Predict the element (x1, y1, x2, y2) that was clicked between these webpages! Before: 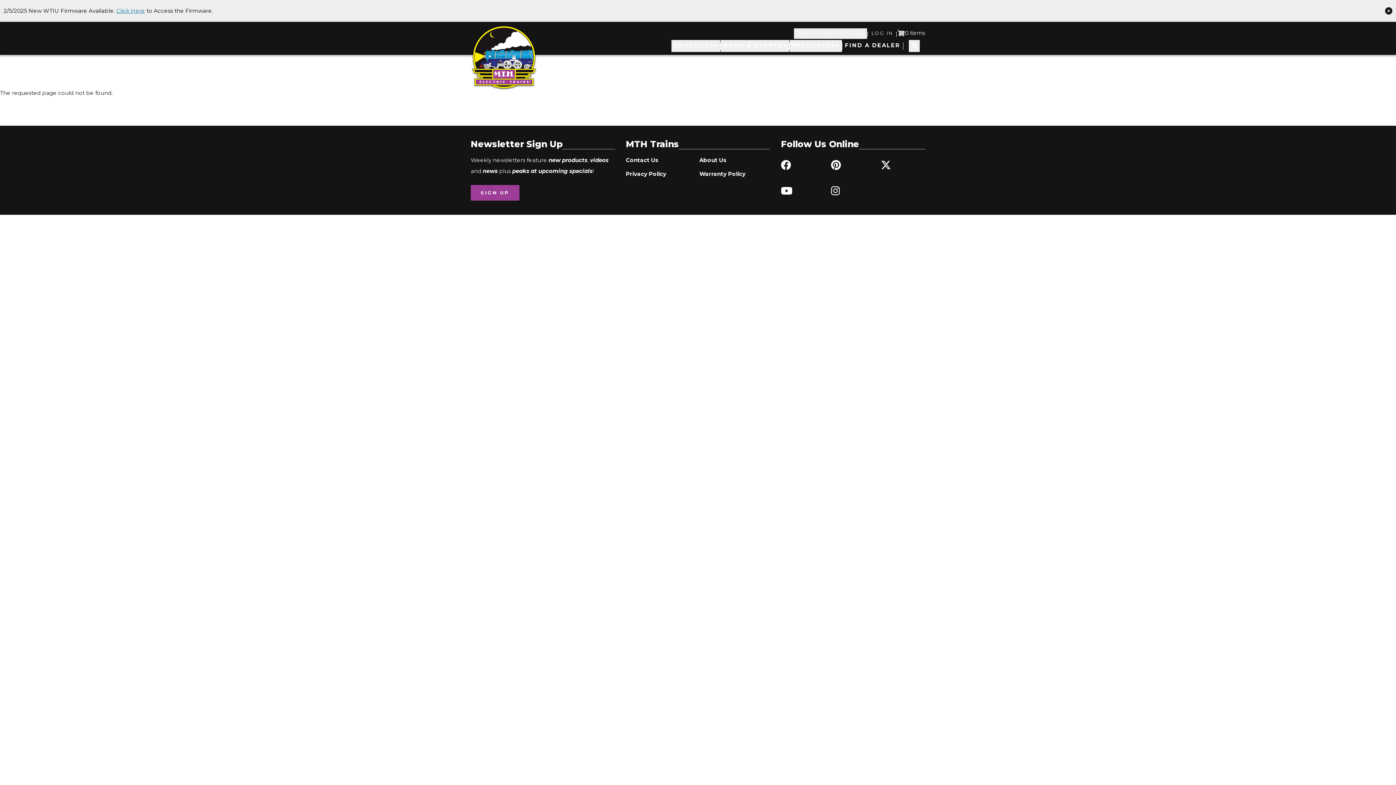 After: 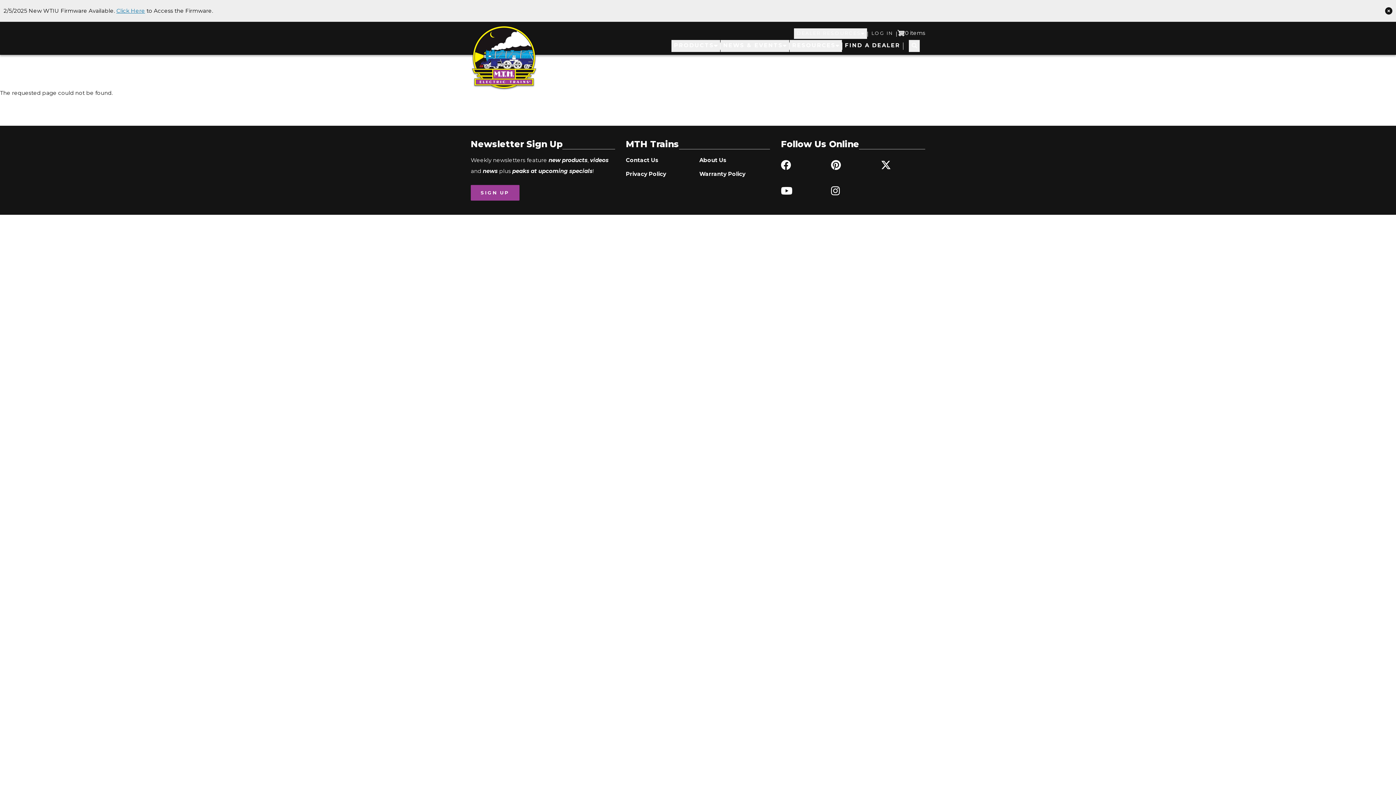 Action: bbox: (881, 154, 925, 175)